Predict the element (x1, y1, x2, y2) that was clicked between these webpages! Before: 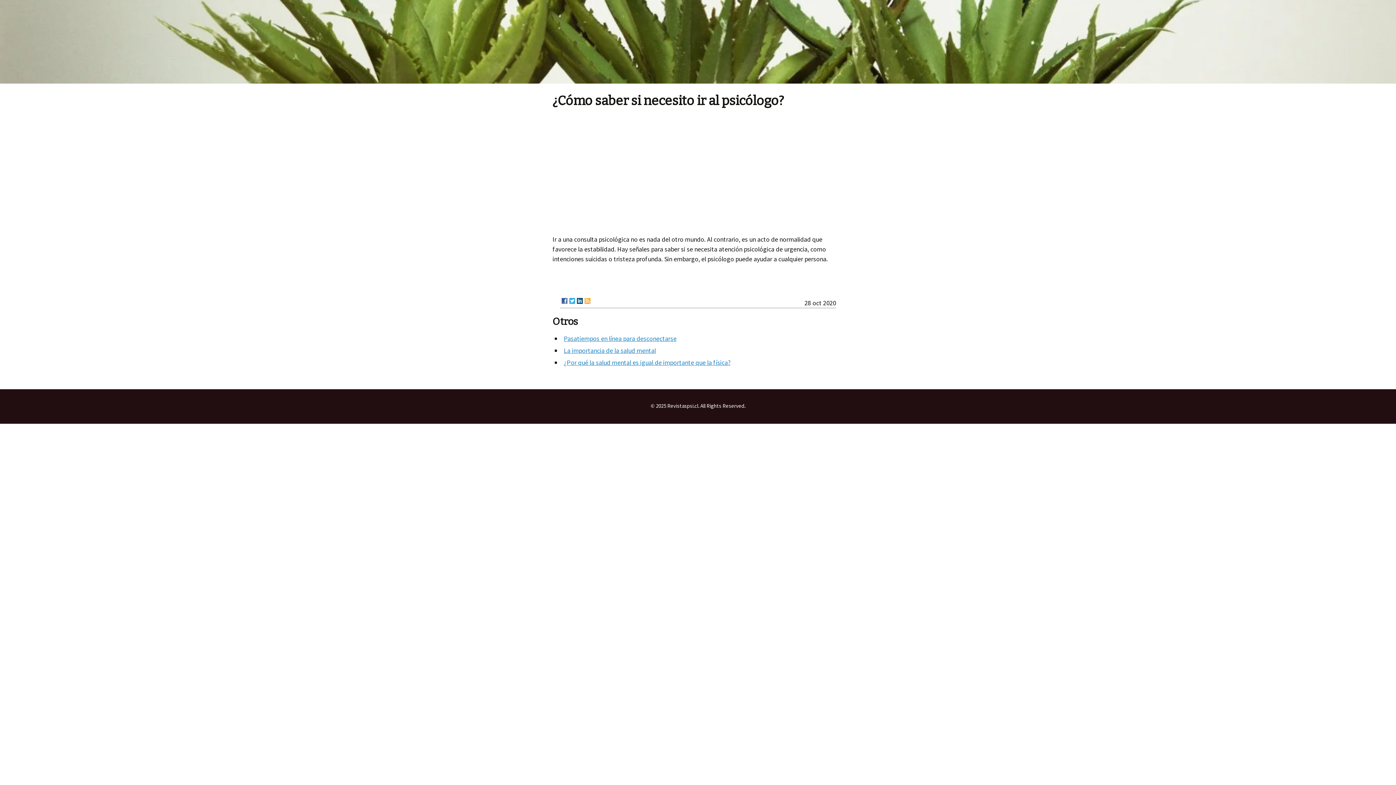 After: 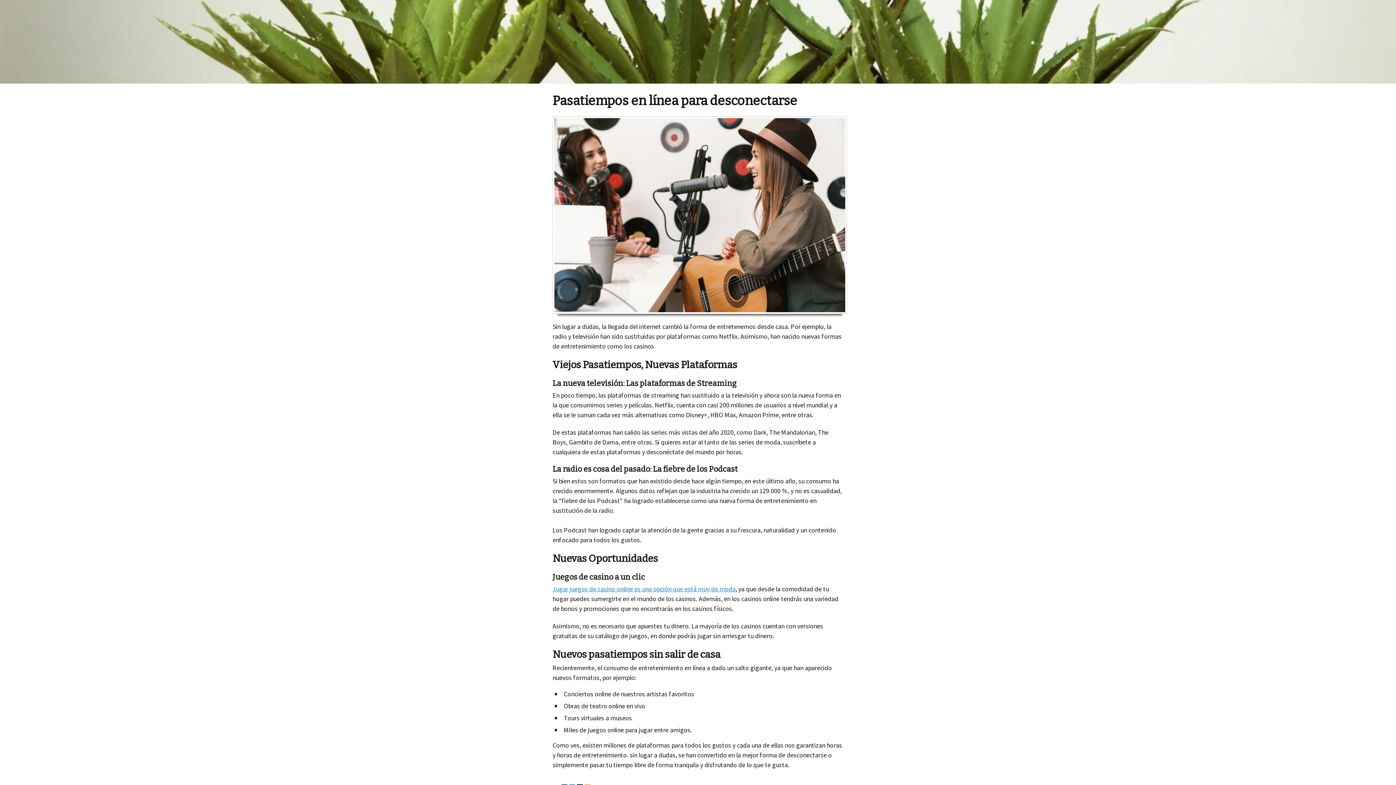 Action: bbox: (564, 334, 676, 342) label: Pasatiempos en línea para desconectarse